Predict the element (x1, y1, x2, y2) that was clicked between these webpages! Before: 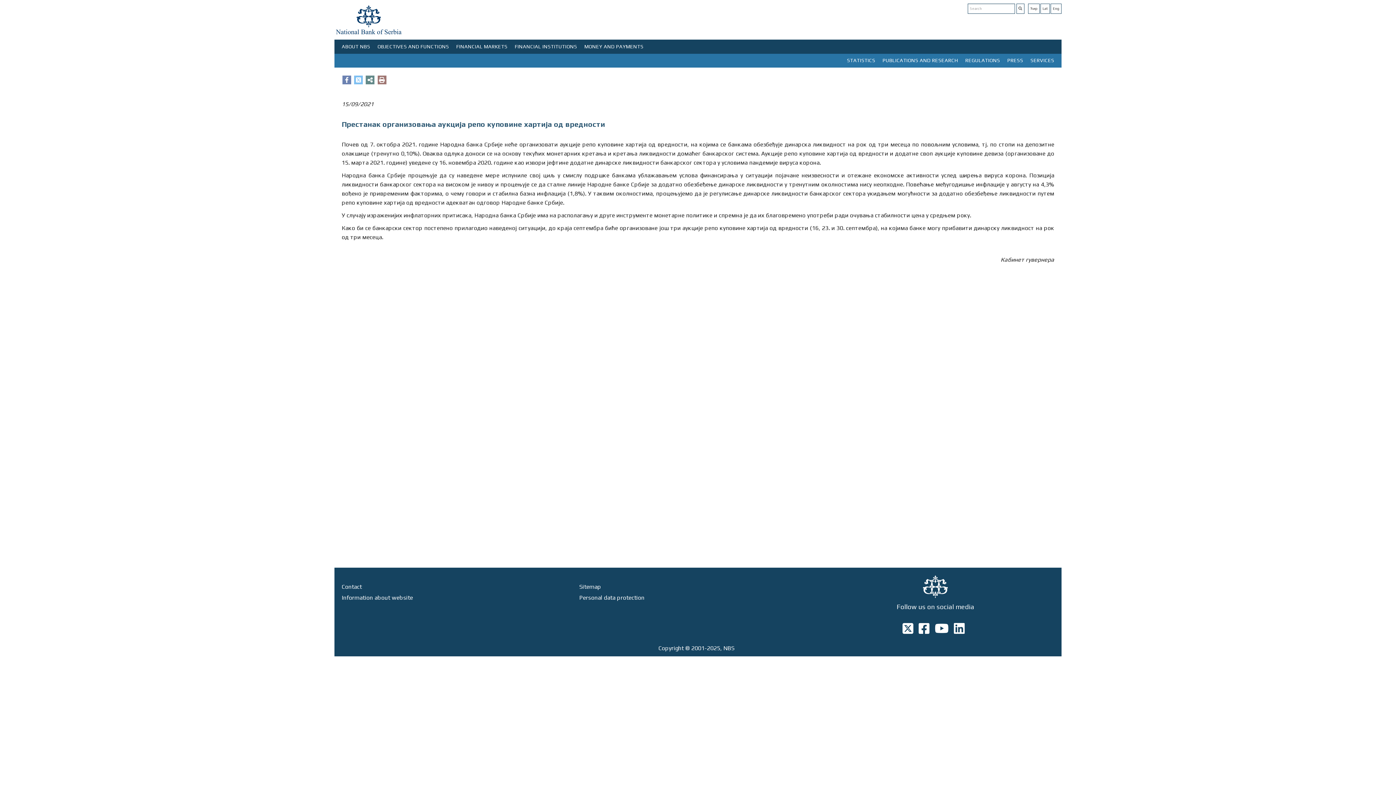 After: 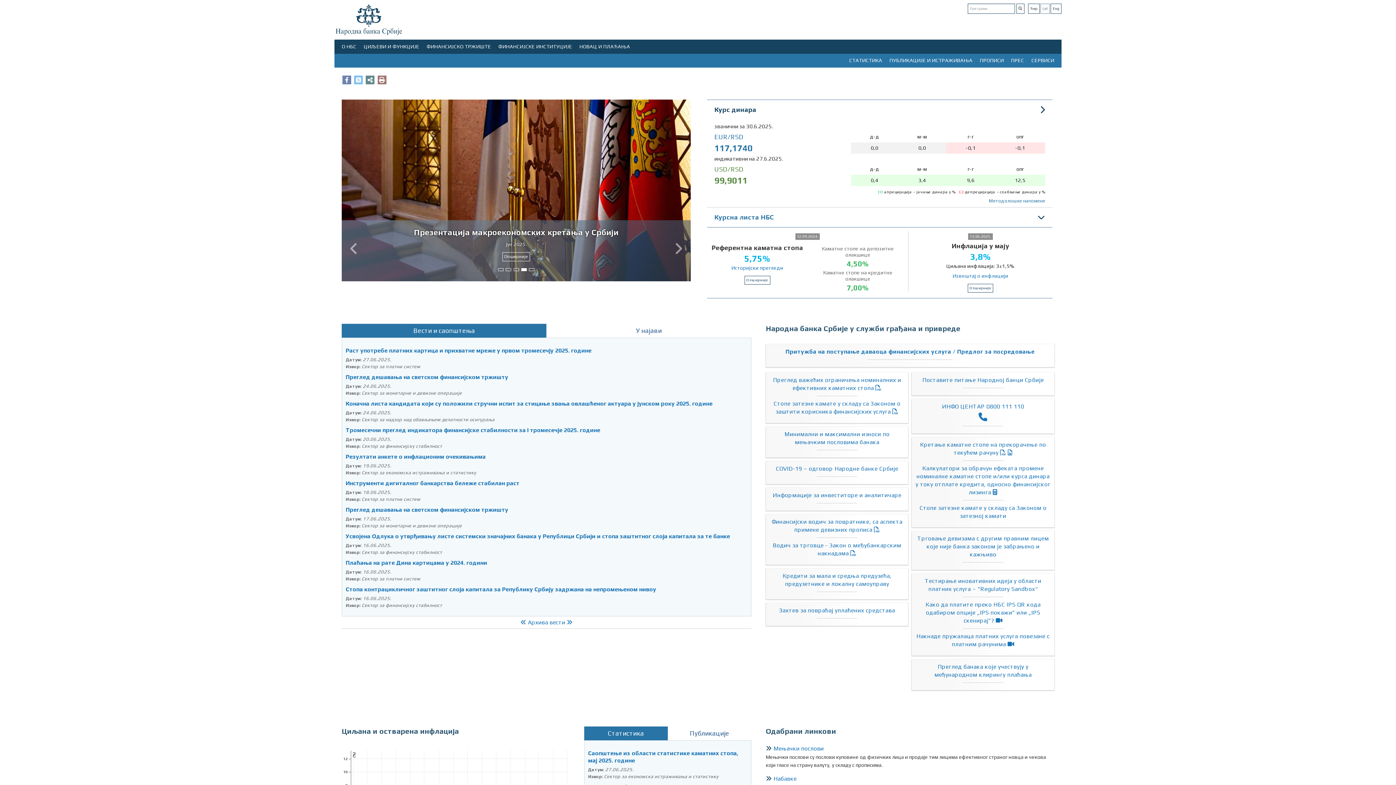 Action: bbox: (816, 575, 1054, 598)